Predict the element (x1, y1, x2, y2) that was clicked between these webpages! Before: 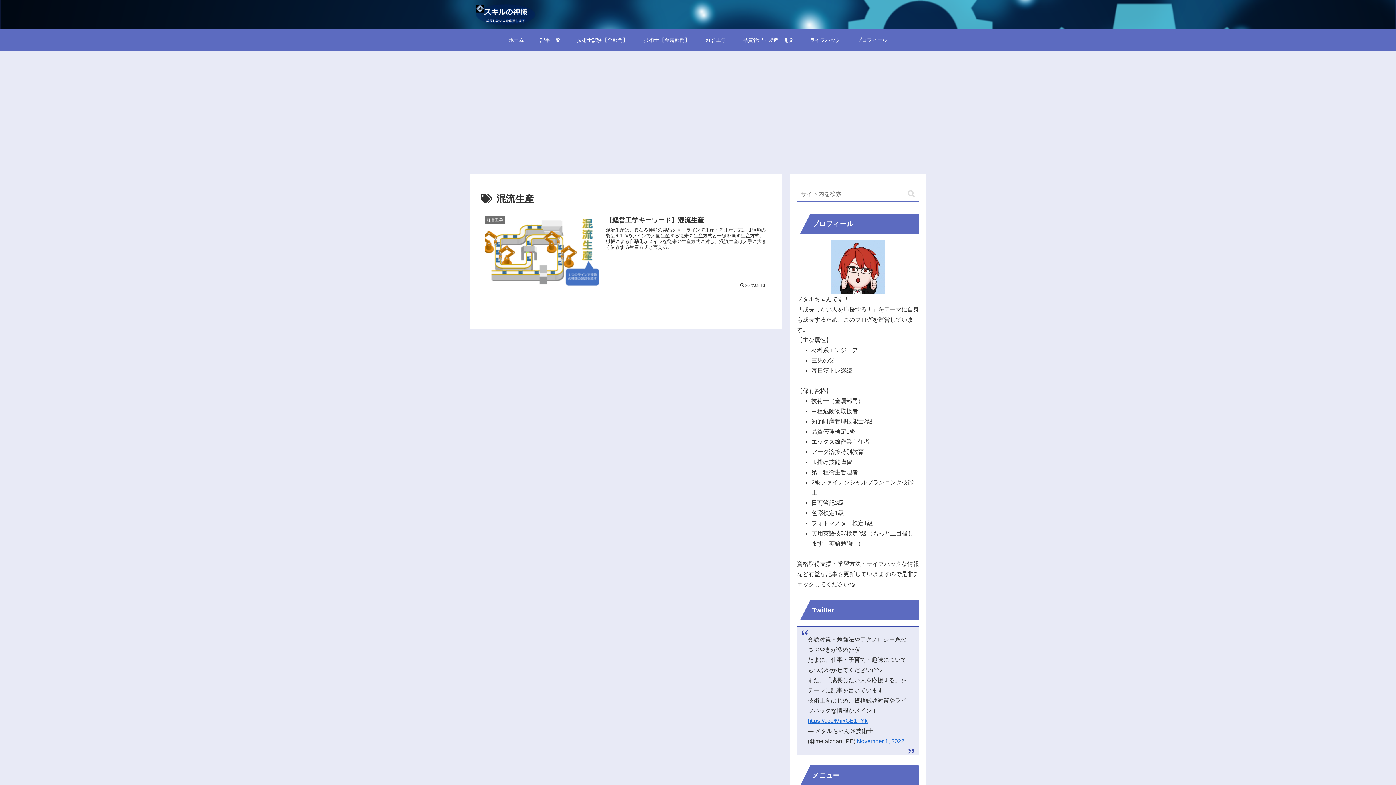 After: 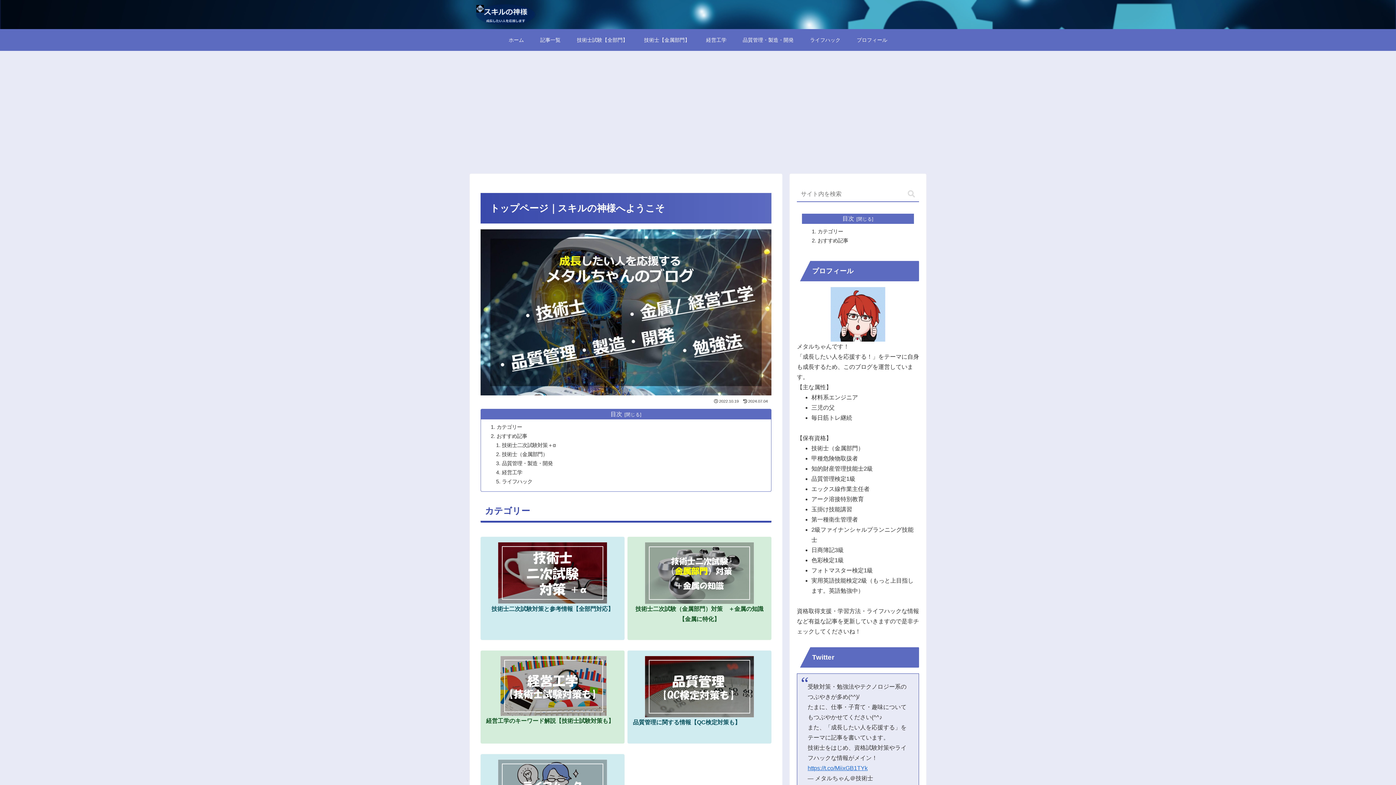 Action: bbox: (500, 29, 532, 50) label: ホーム